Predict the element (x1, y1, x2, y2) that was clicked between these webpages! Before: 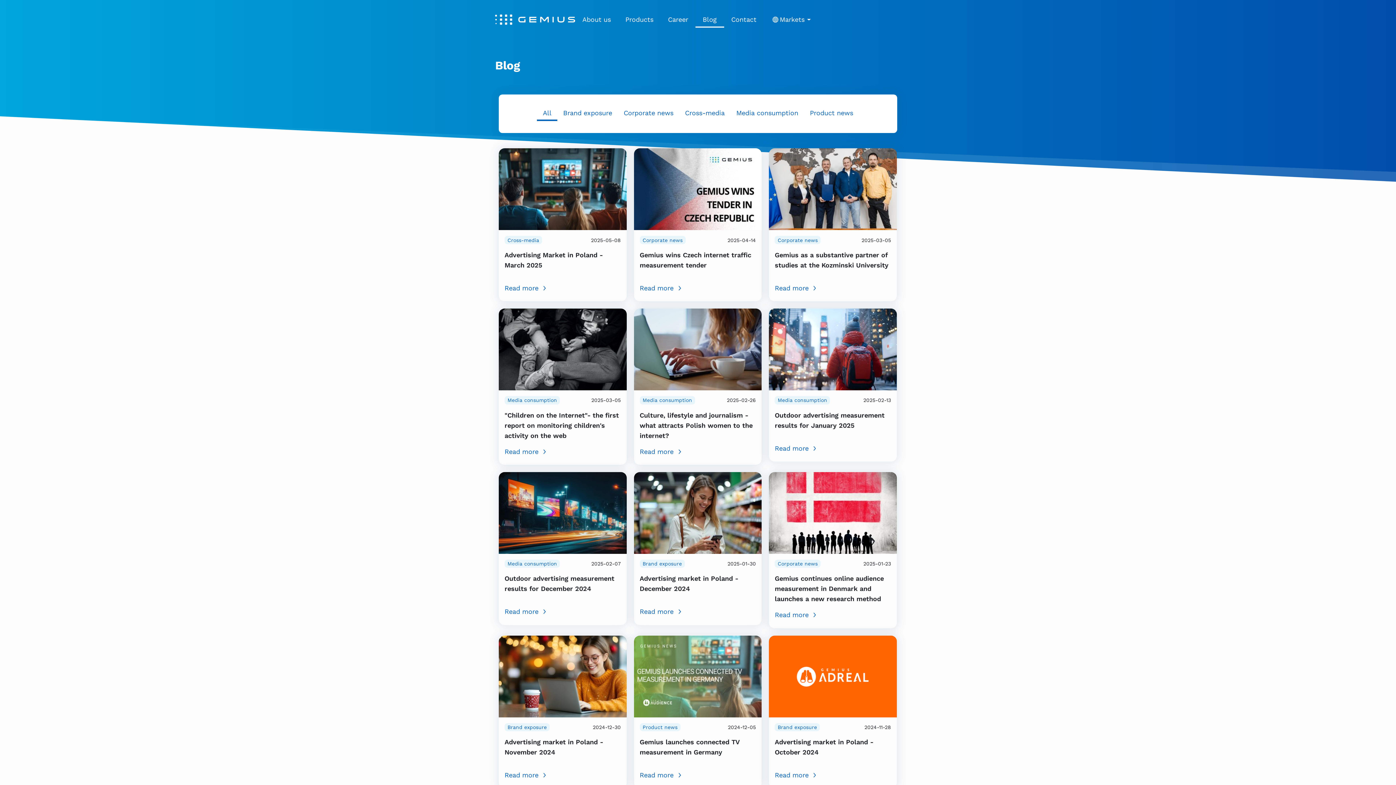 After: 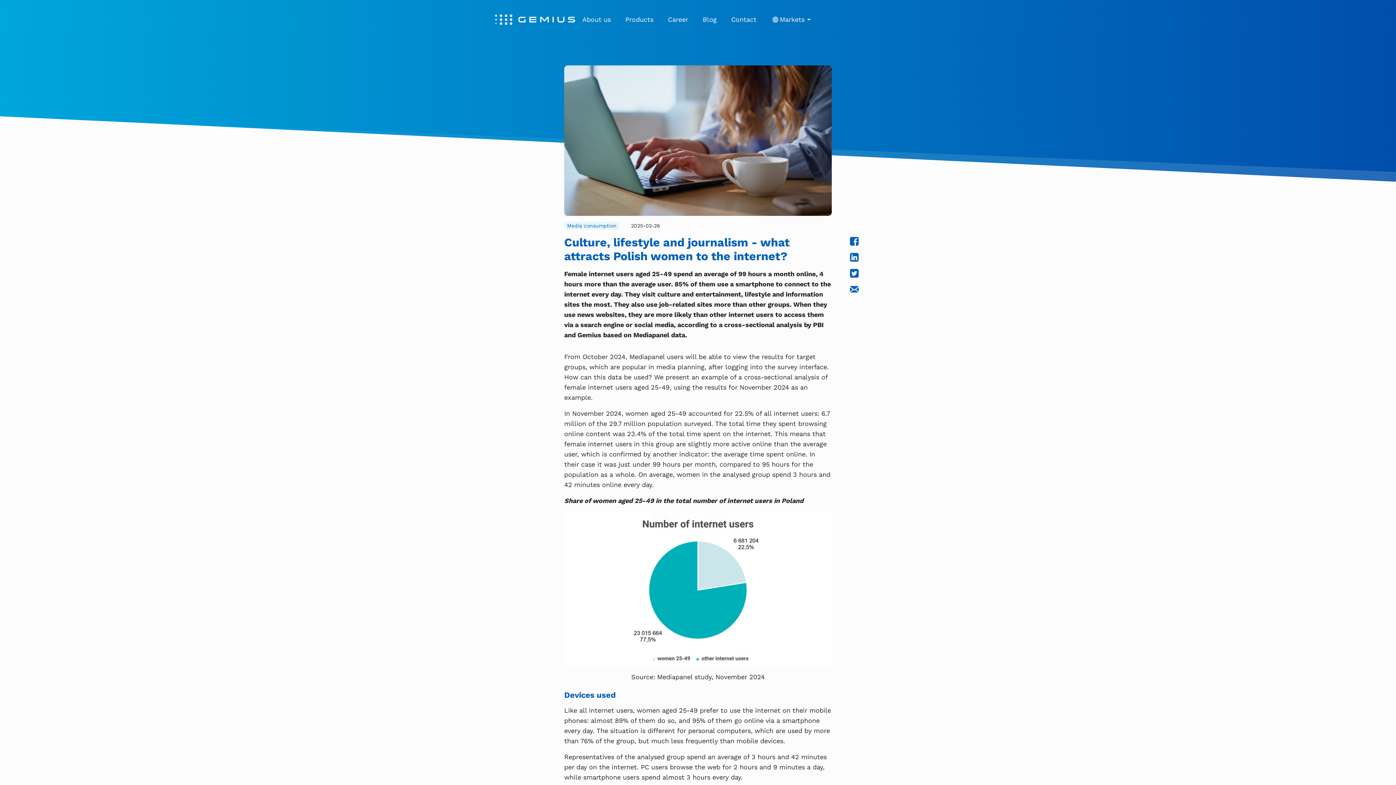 Action: label: Read more bbox: (639, 446, 756, 456)